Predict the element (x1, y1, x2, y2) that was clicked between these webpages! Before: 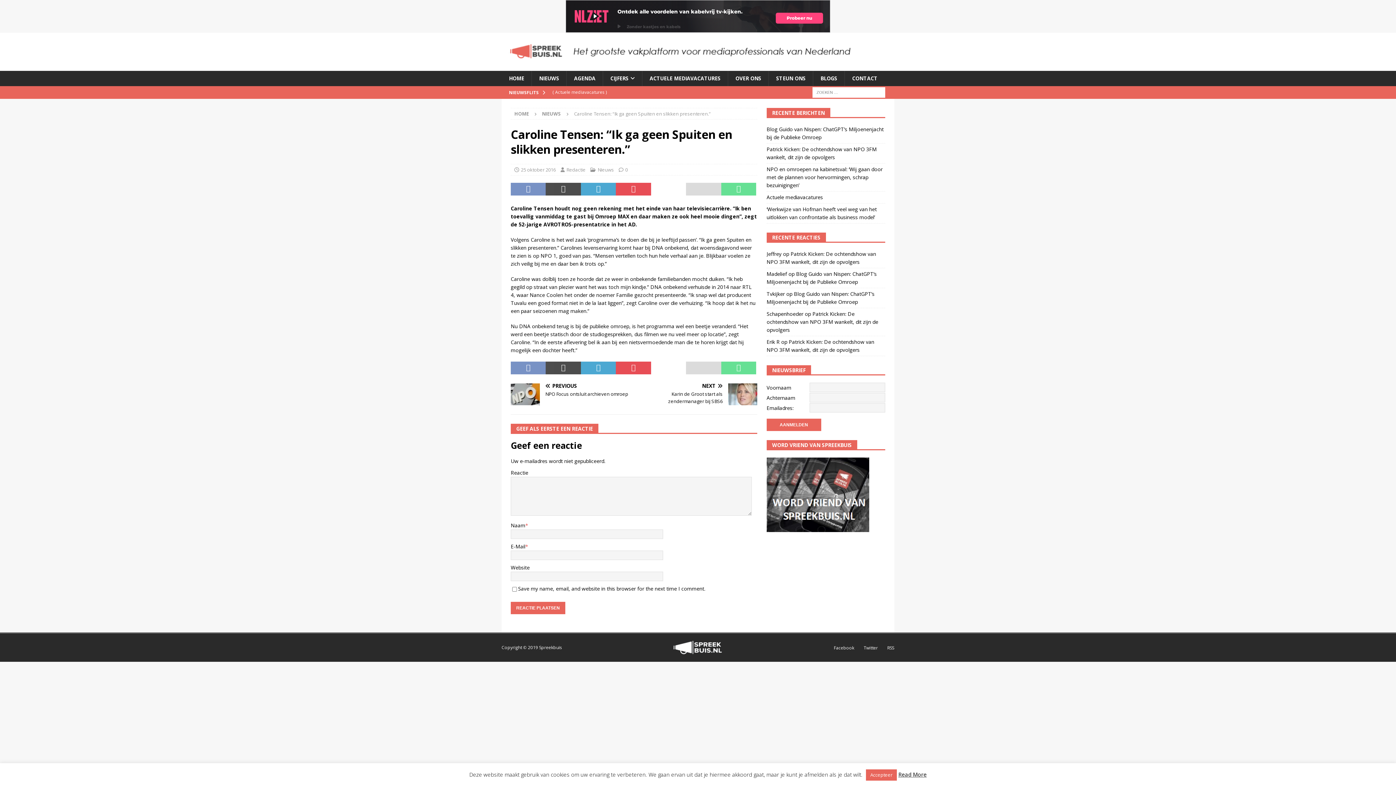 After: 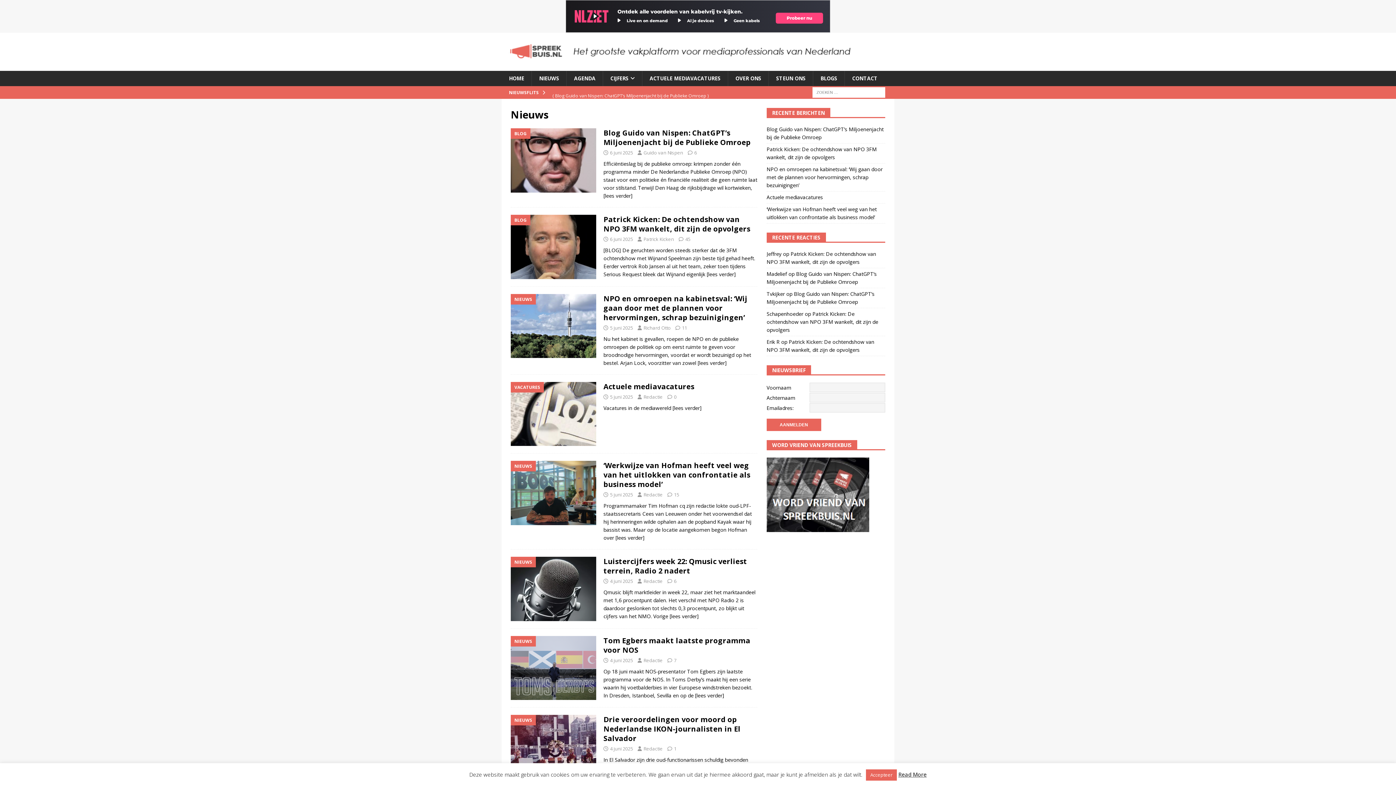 Action: bbox: (531, 70, 566, 86) label: NIEUWS